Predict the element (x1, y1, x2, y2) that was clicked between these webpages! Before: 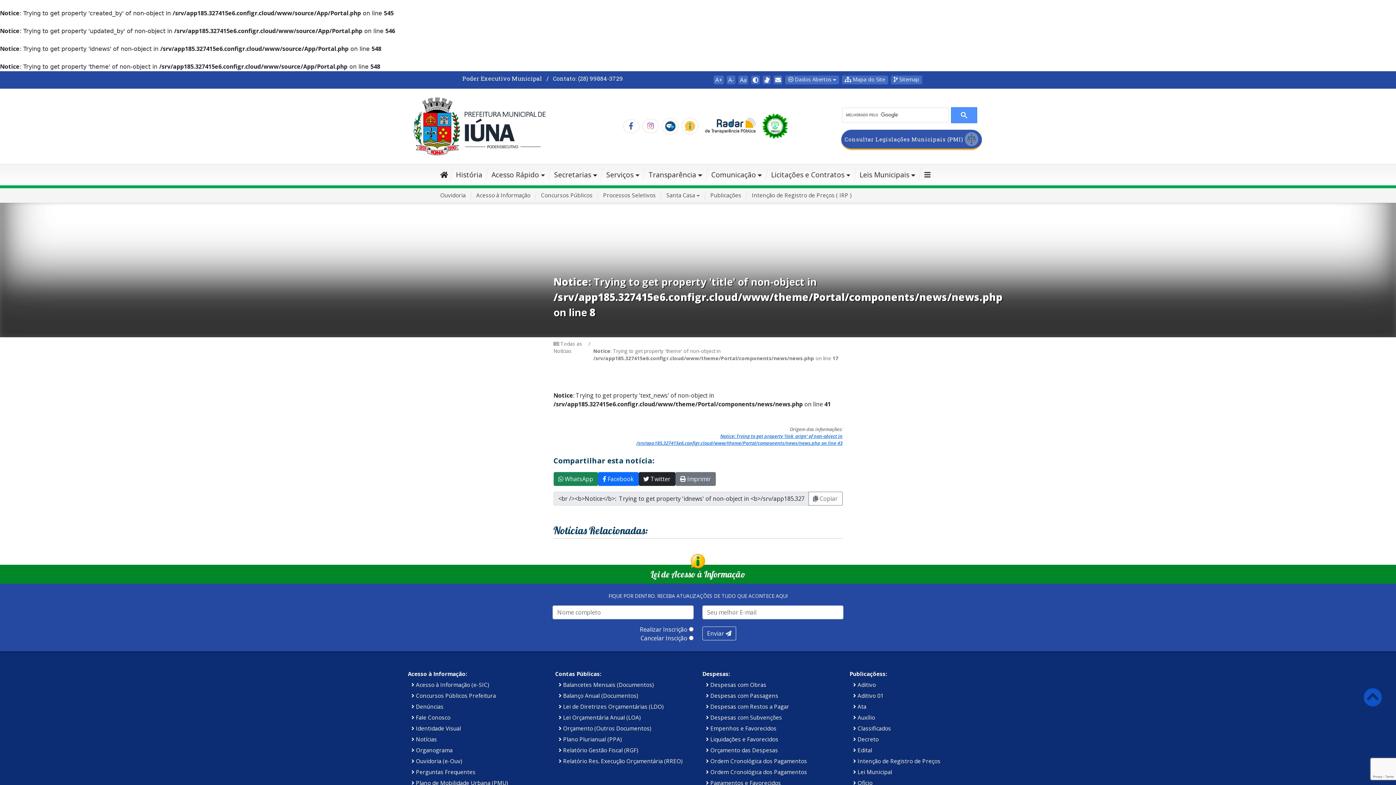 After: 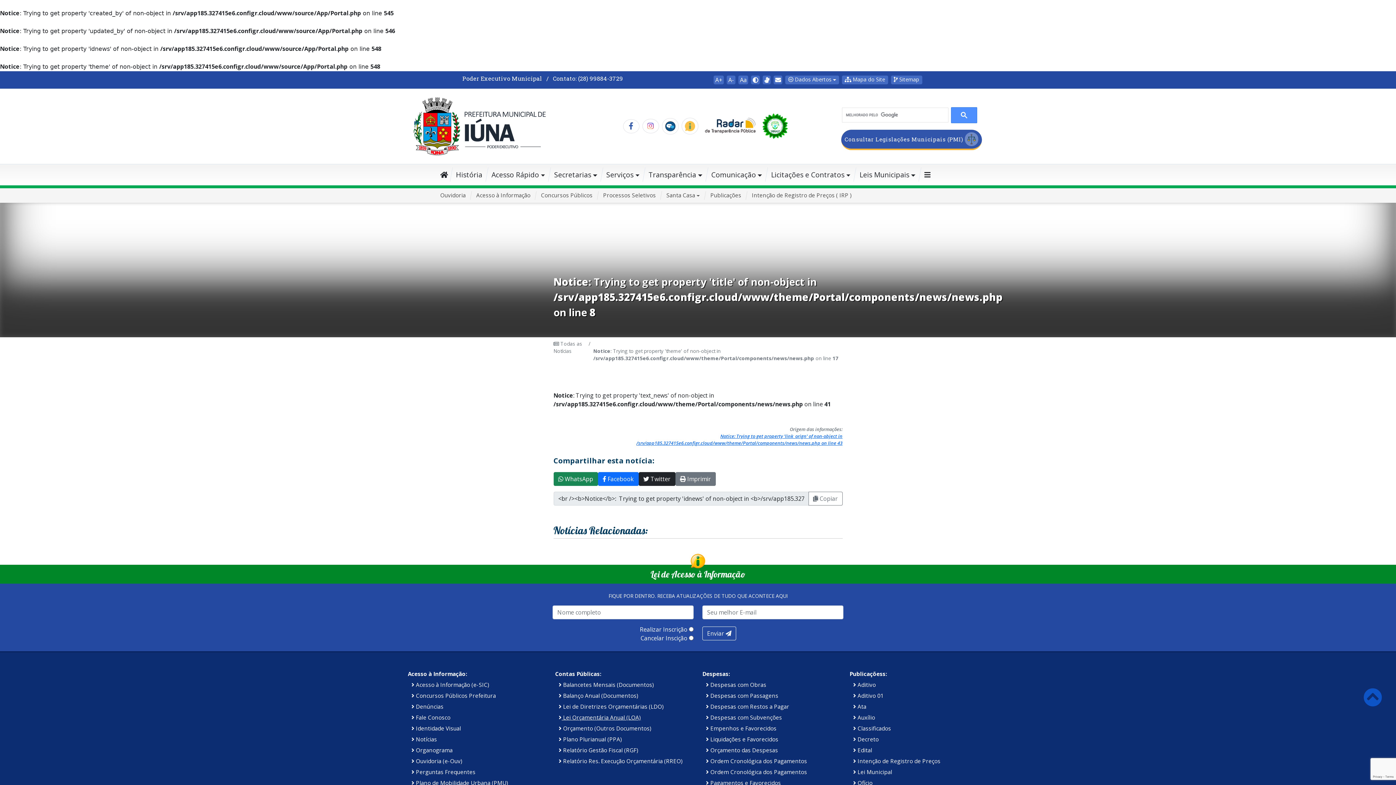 Action: bbox: (558, 714, 641, 721) label:  Lei Orçamentária Anual (LOA)